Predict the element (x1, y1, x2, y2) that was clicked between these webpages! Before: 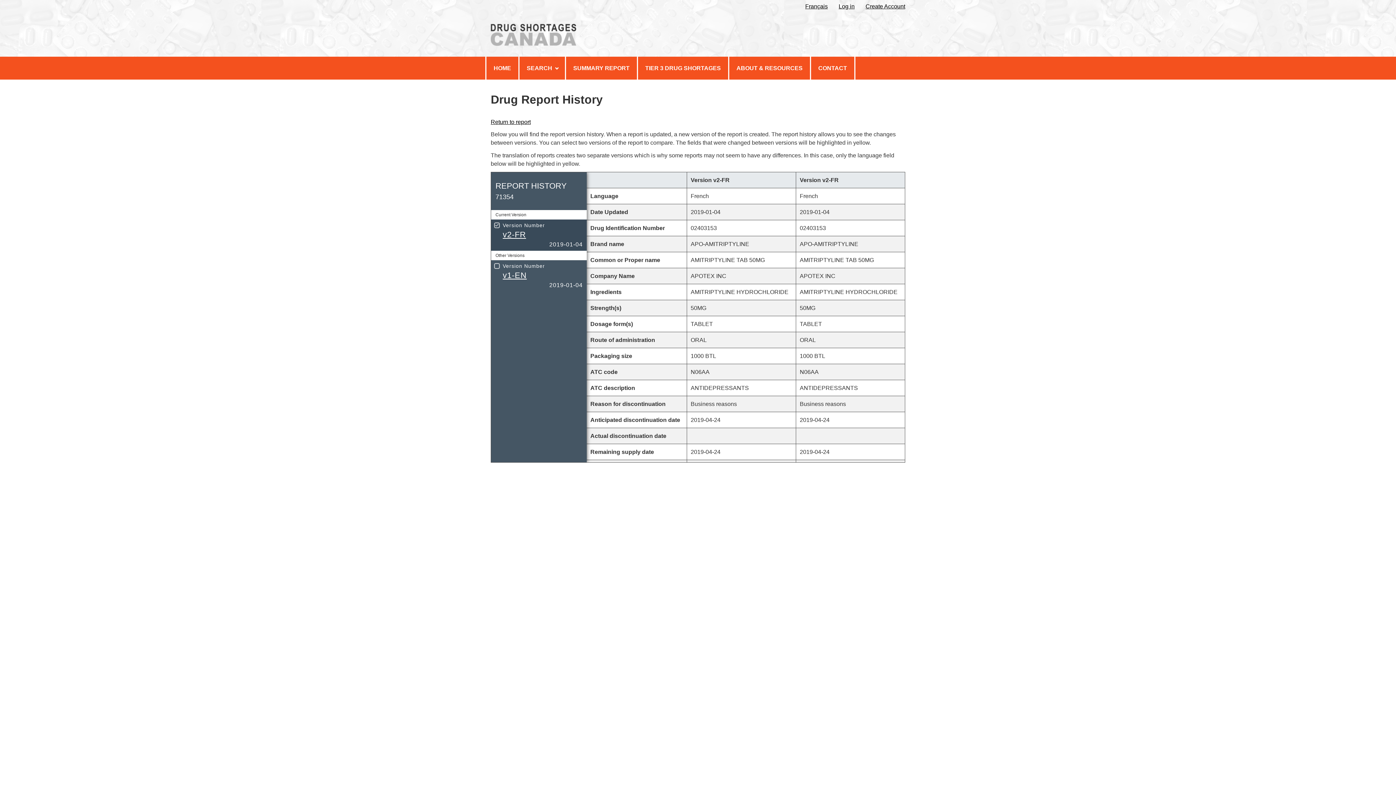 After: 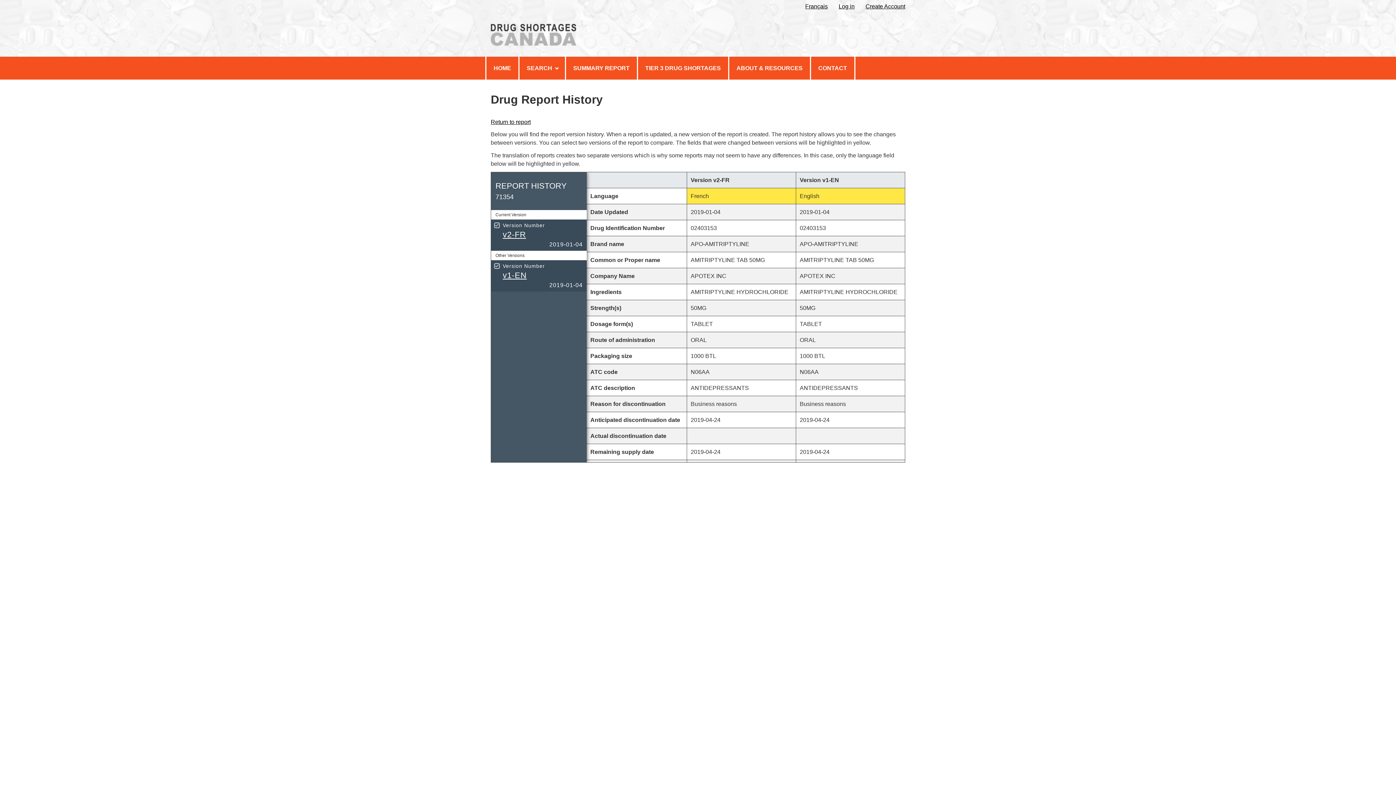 Action: label: Version Number
v1-EN
2019-01-04 bbox: (491, 260, 586, 291)